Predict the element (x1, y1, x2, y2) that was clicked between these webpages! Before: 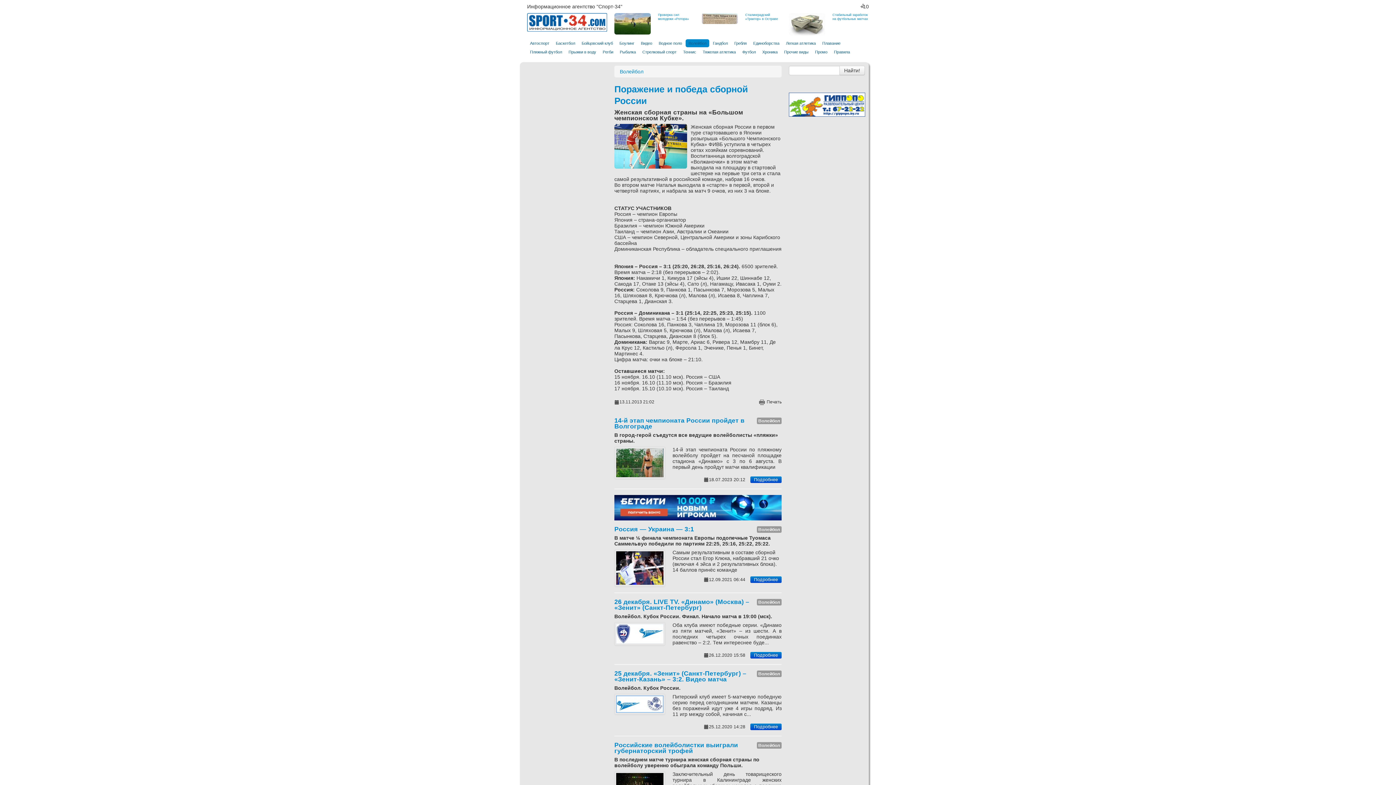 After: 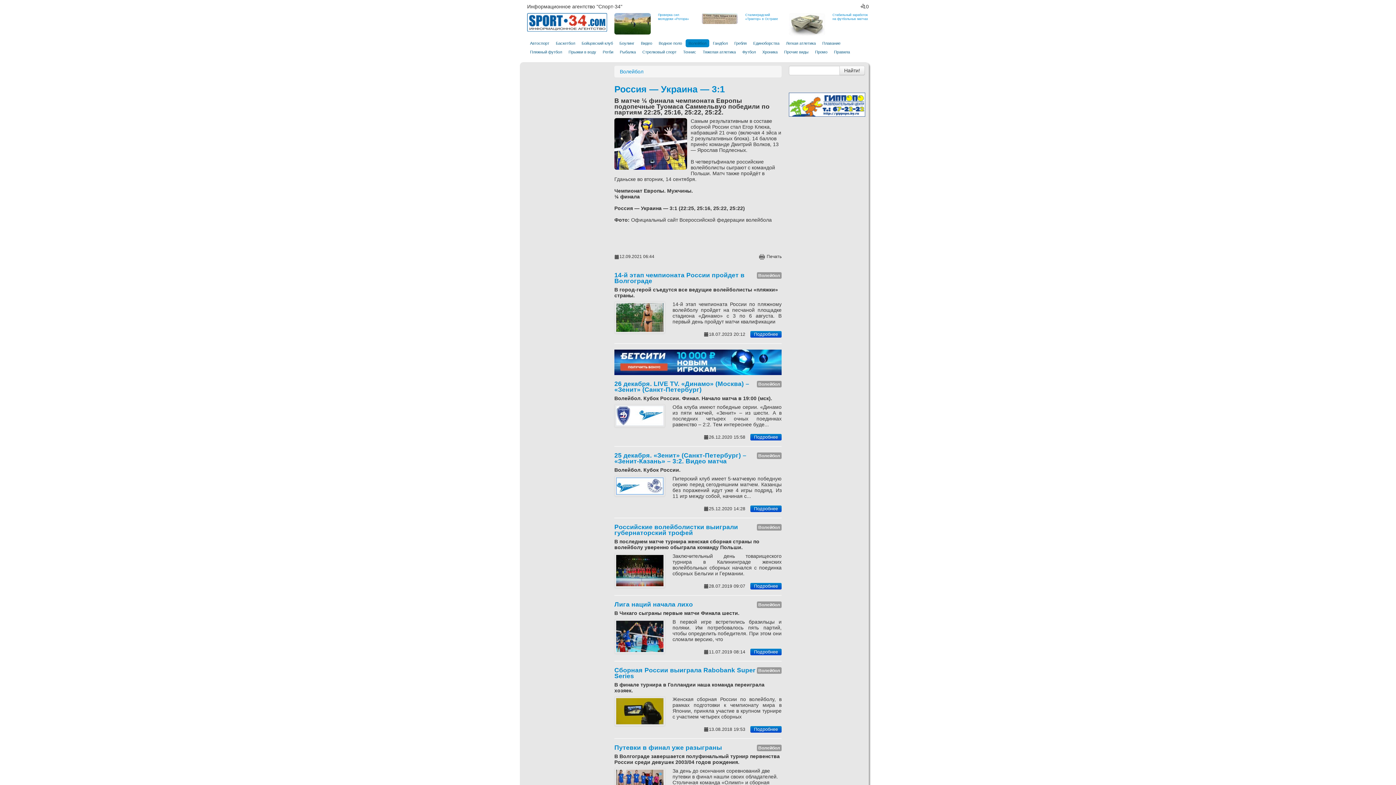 Action: bbox: (614, 525, 694, 533) label: Россия — Украина — 3:1